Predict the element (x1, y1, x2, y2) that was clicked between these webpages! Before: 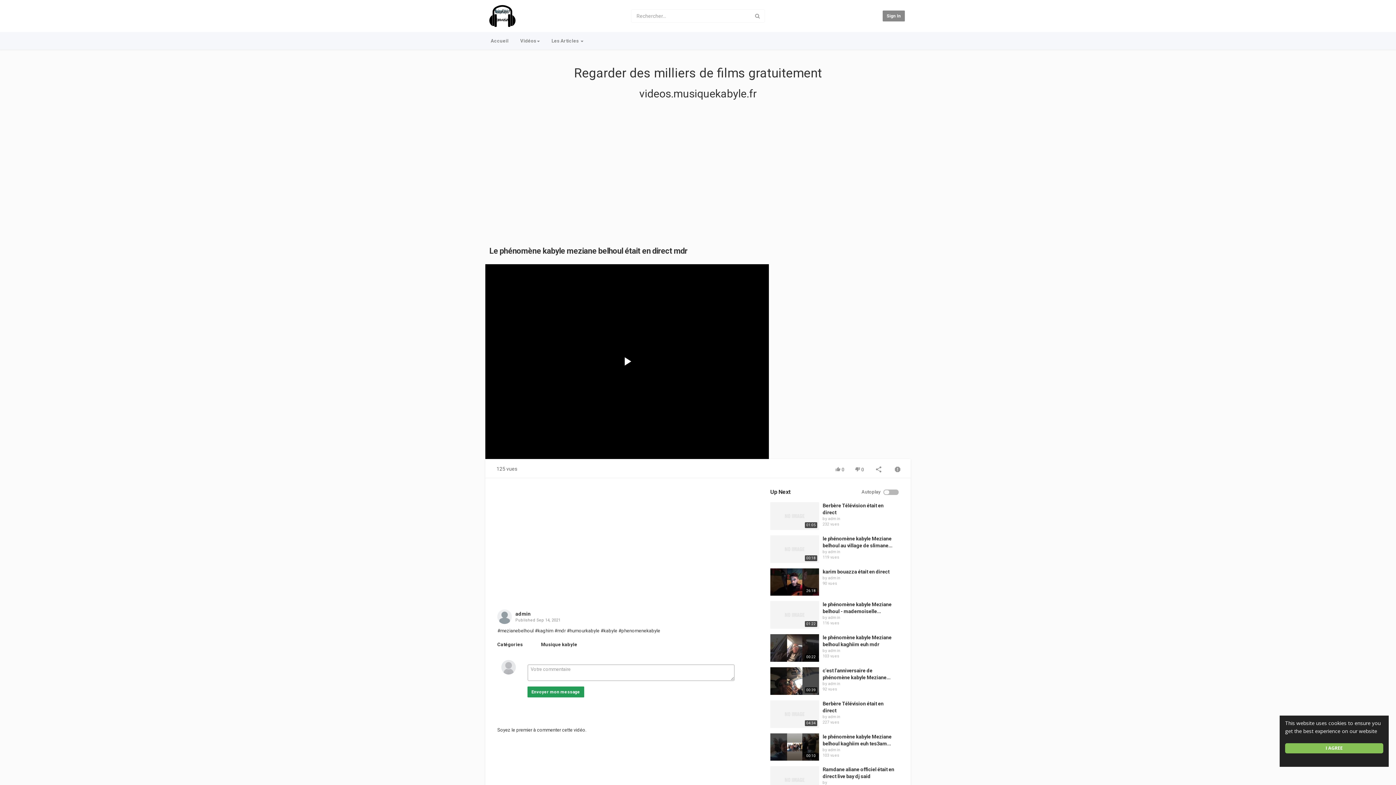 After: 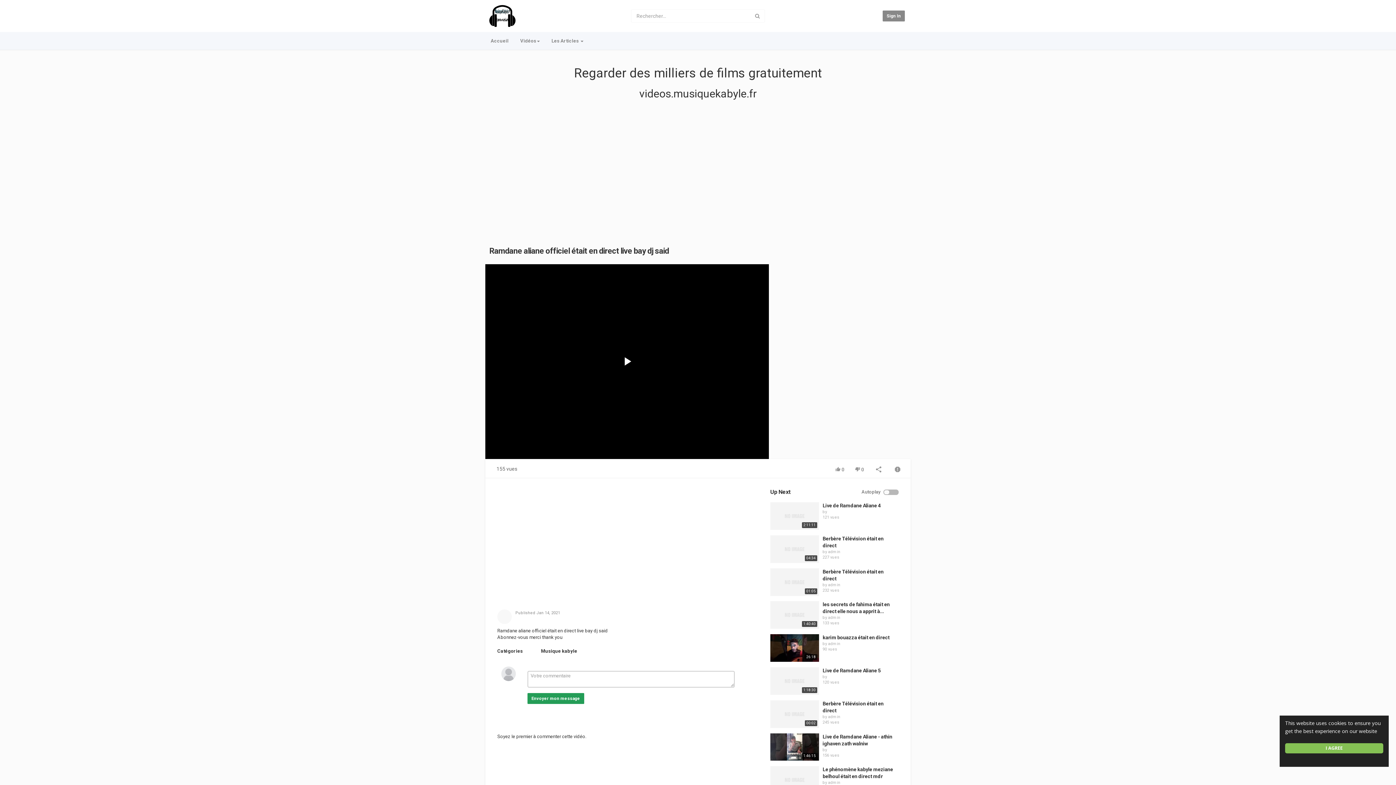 Action: bbox: (770, 766, 819, 794)